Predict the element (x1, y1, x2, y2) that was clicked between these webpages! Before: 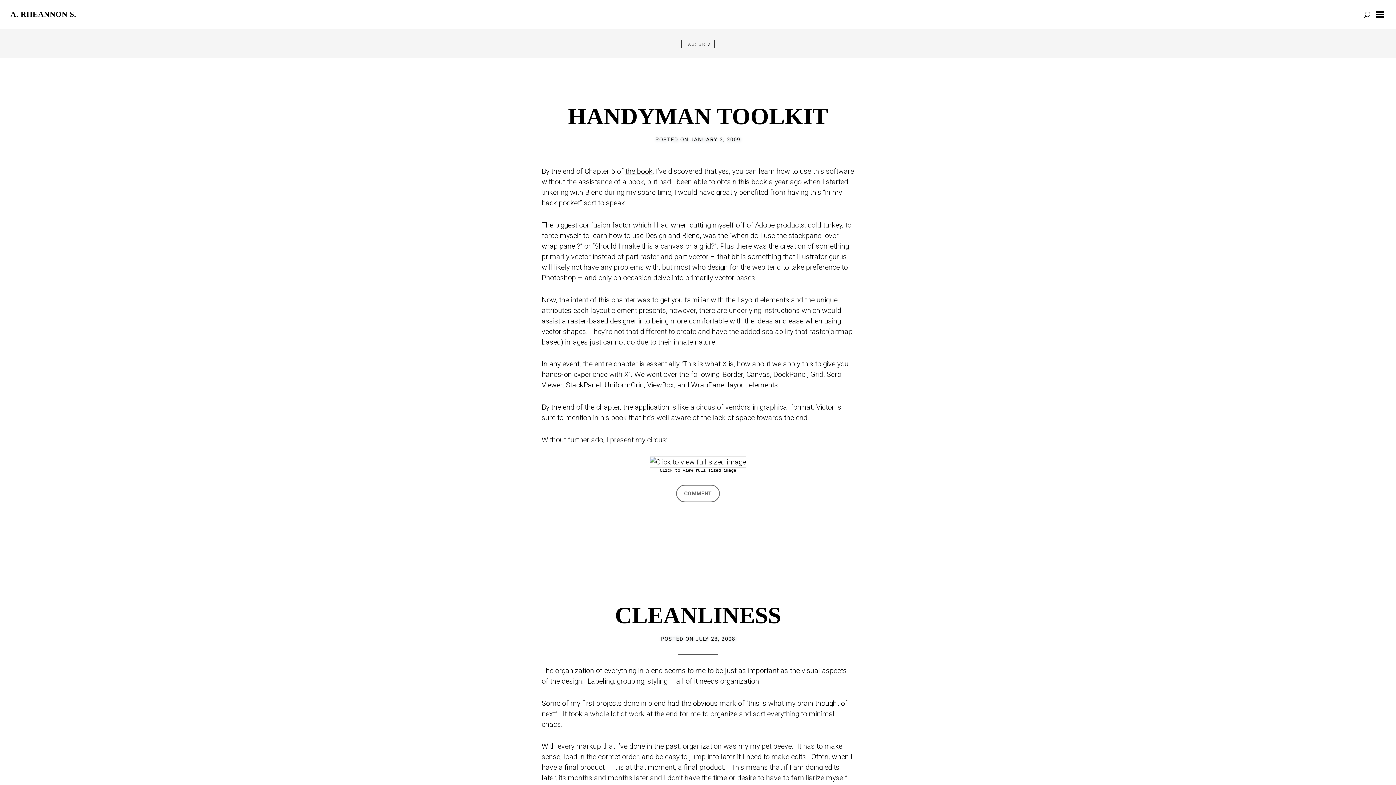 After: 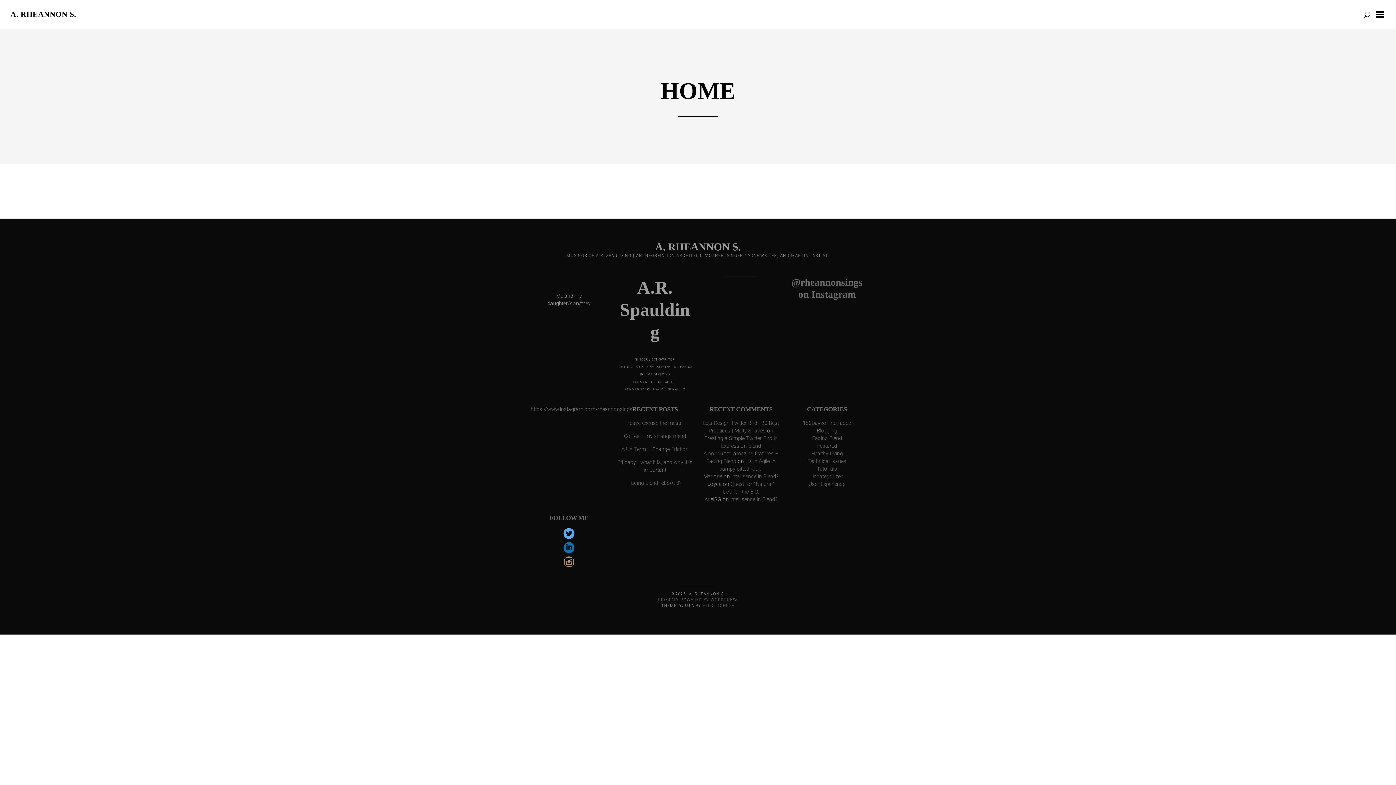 Action: label: A. RHEANNON S. bbox: (10, 9, 76, 18)